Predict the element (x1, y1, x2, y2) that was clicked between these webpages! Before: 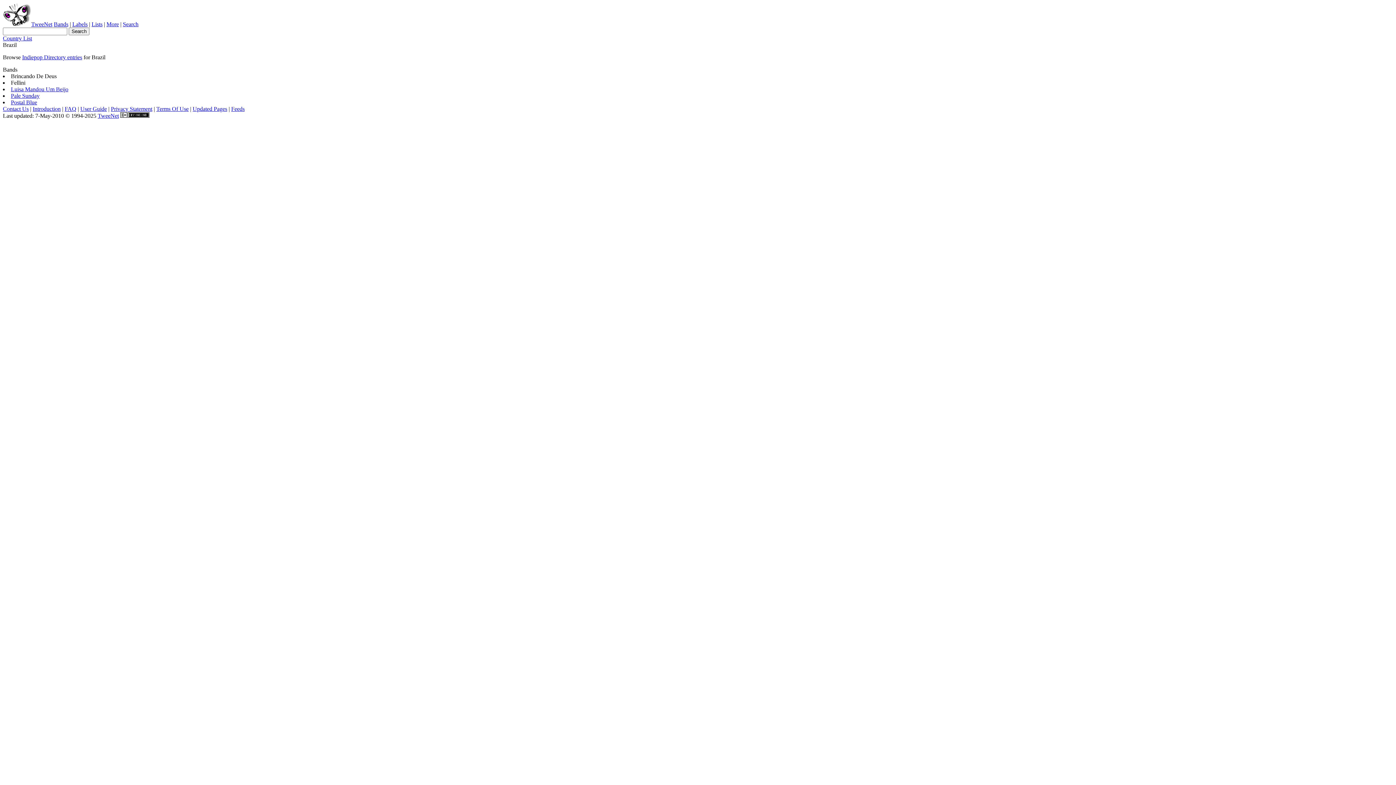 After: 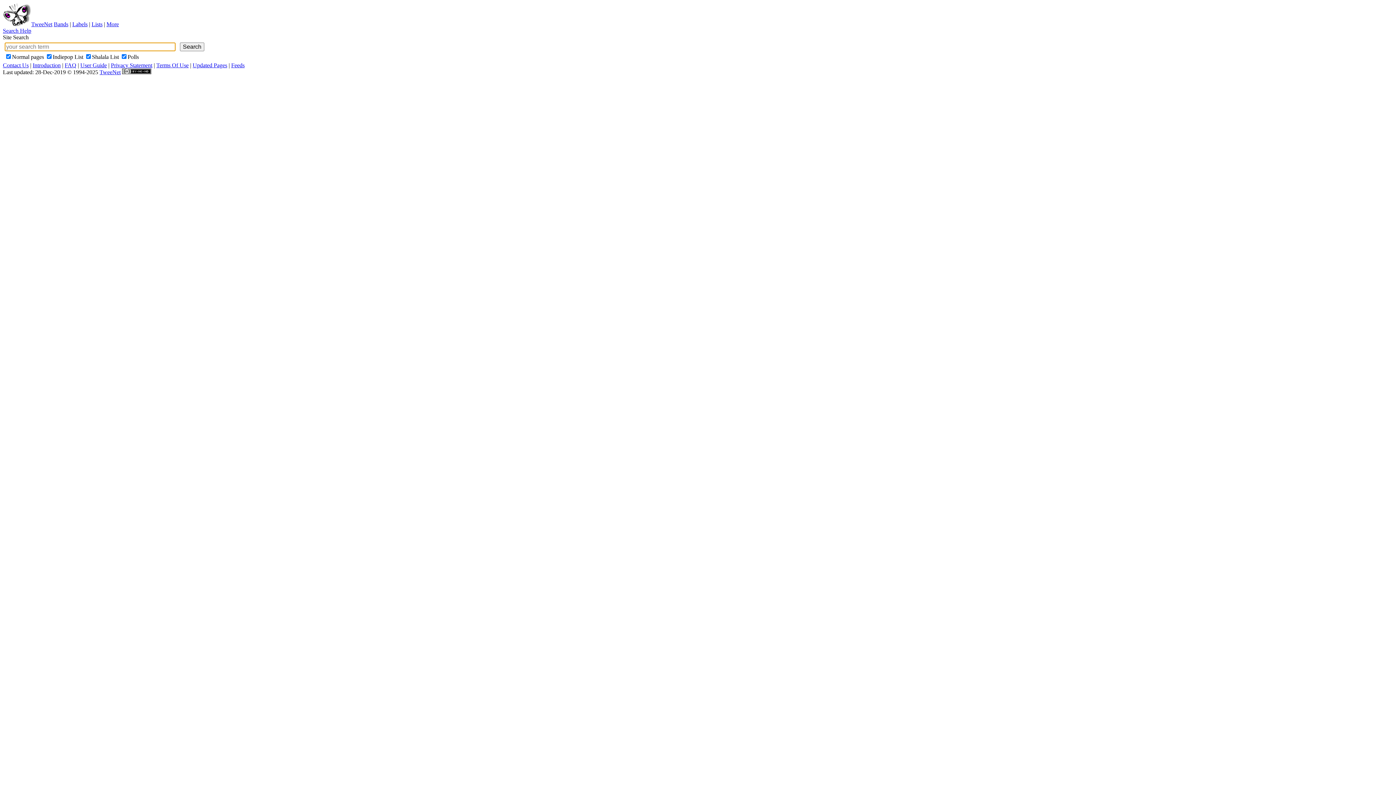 Action: bbox: (122, 21, 138, 27) label: Search